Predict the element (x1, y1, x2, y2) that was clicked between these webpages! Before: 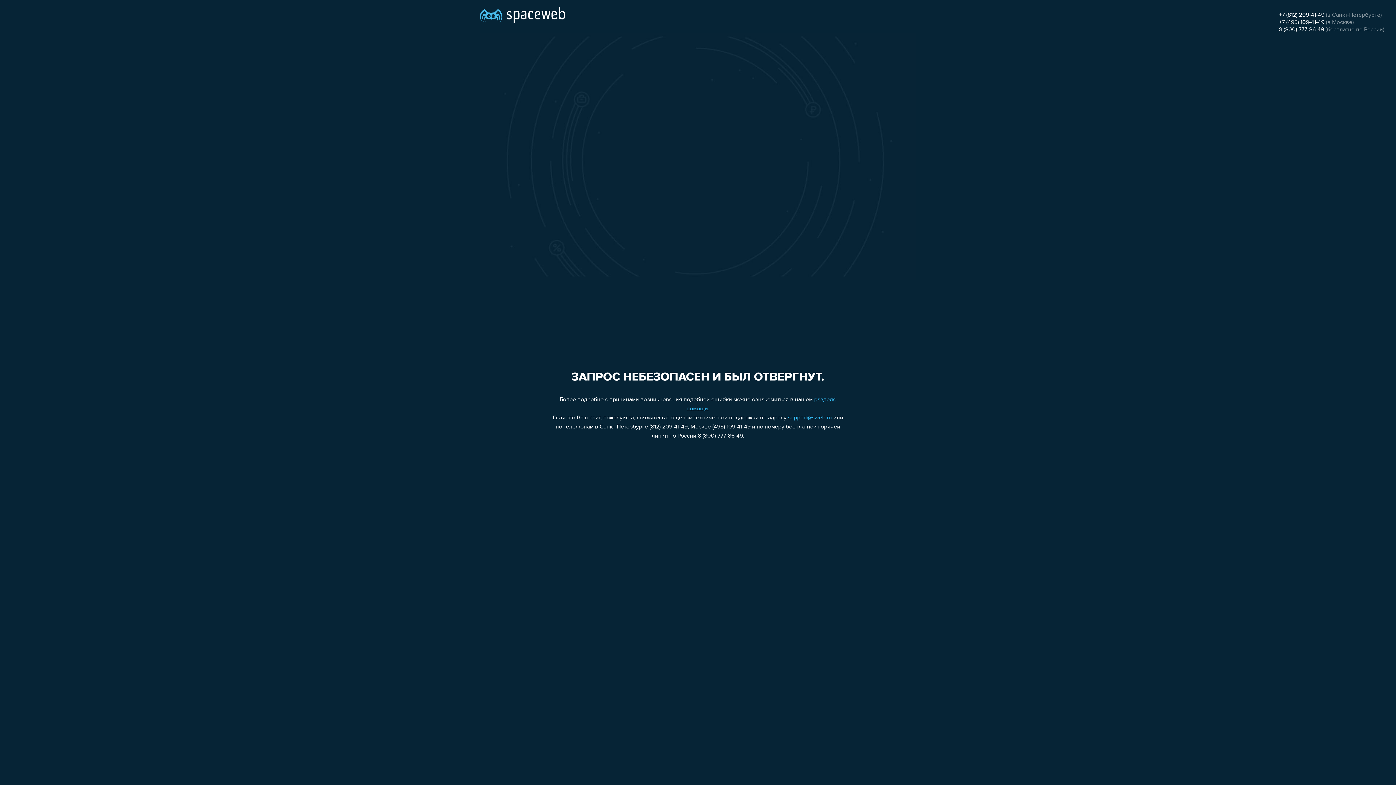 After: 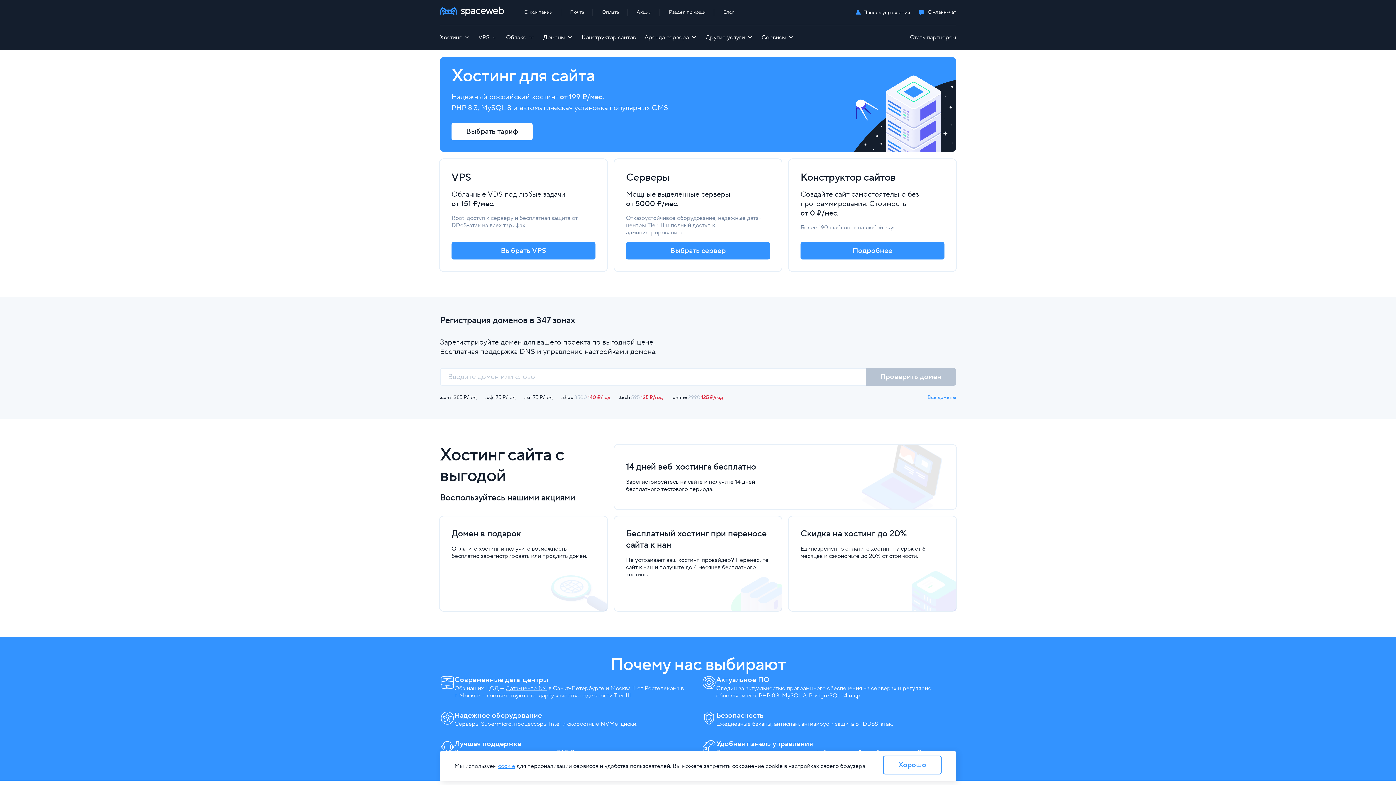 Action: bbox: (480, 0, 565, 25)